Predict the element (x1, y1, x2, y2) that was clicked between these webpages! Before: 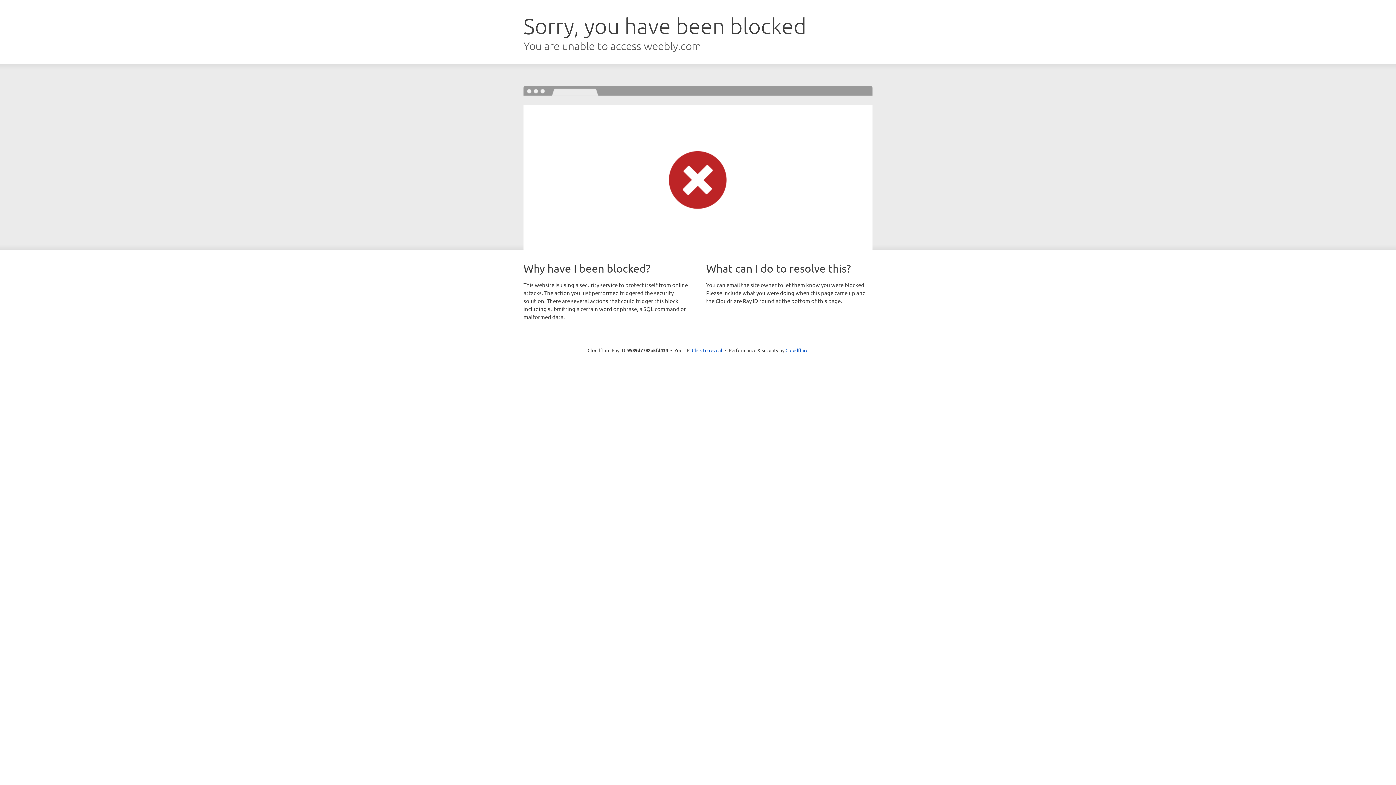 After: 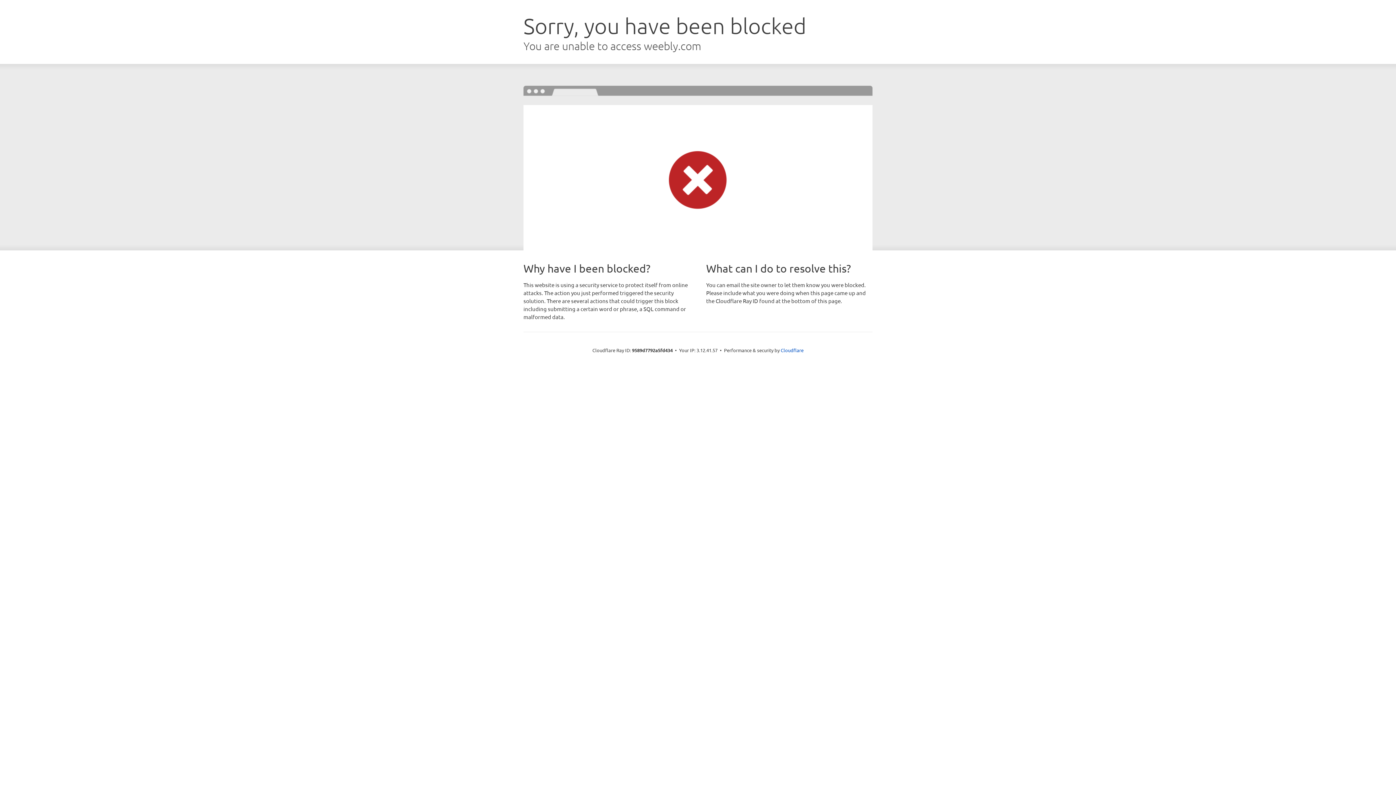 Action: bbox: (692, 346, 722, 353) label: Click to reveal